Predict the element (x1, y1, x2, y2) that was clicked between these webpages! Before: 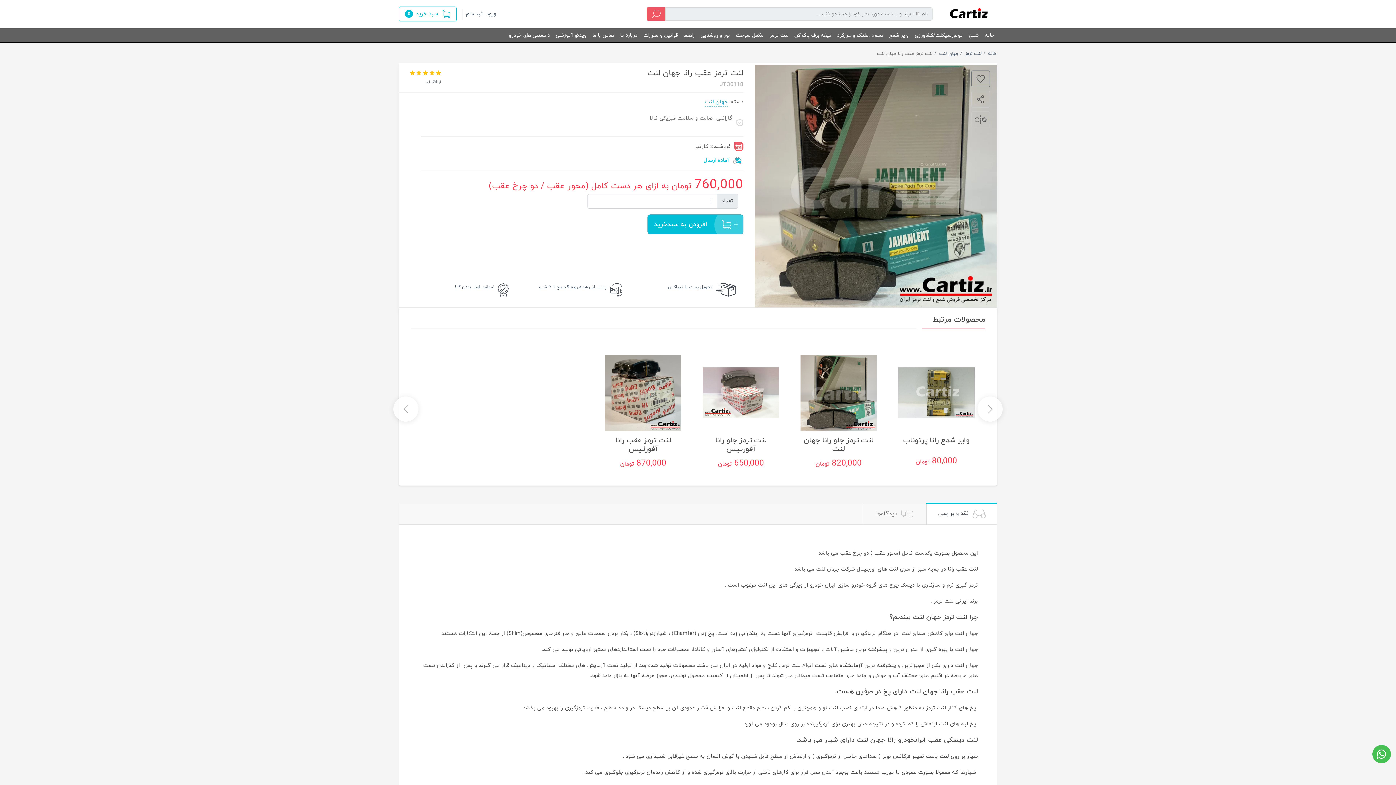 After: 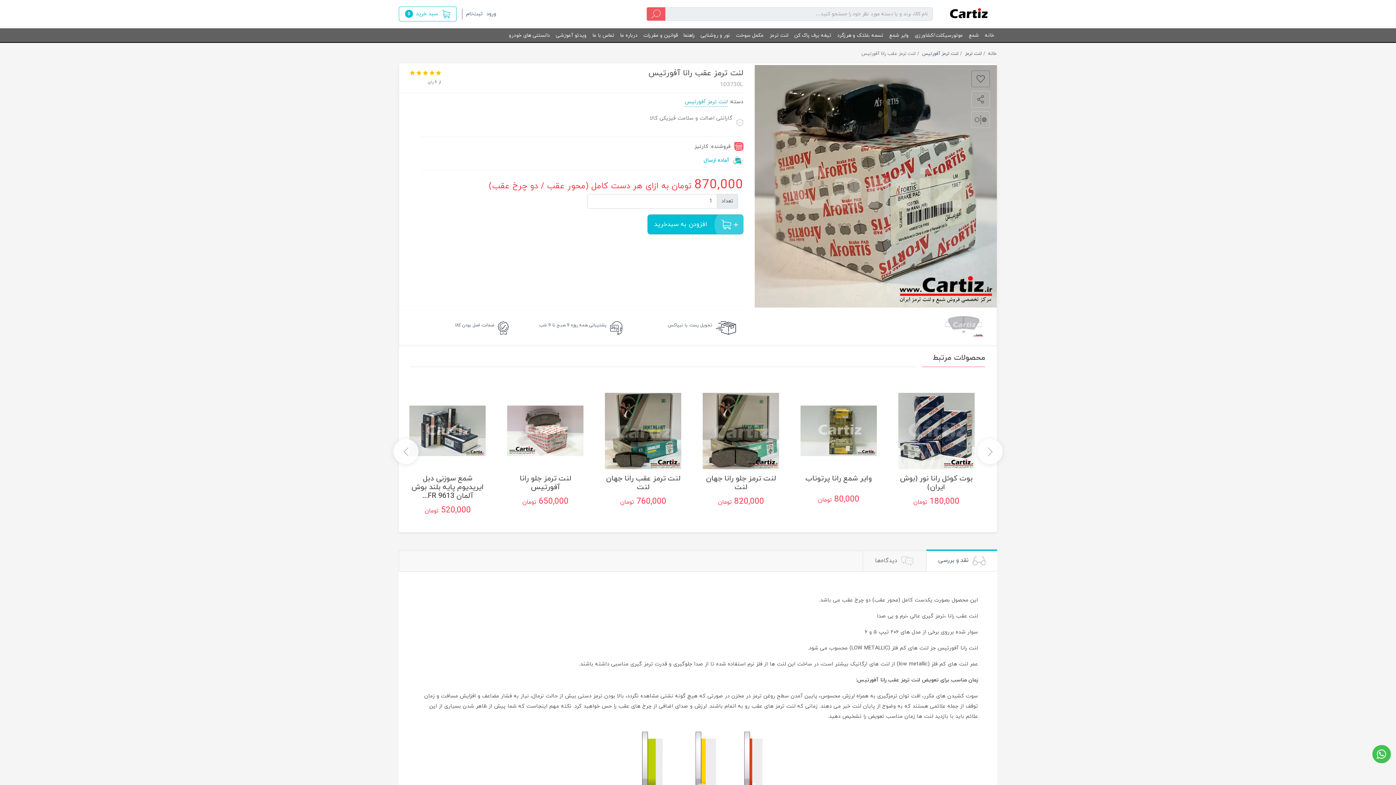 Action: bbox: (605, 354, 681, 431)